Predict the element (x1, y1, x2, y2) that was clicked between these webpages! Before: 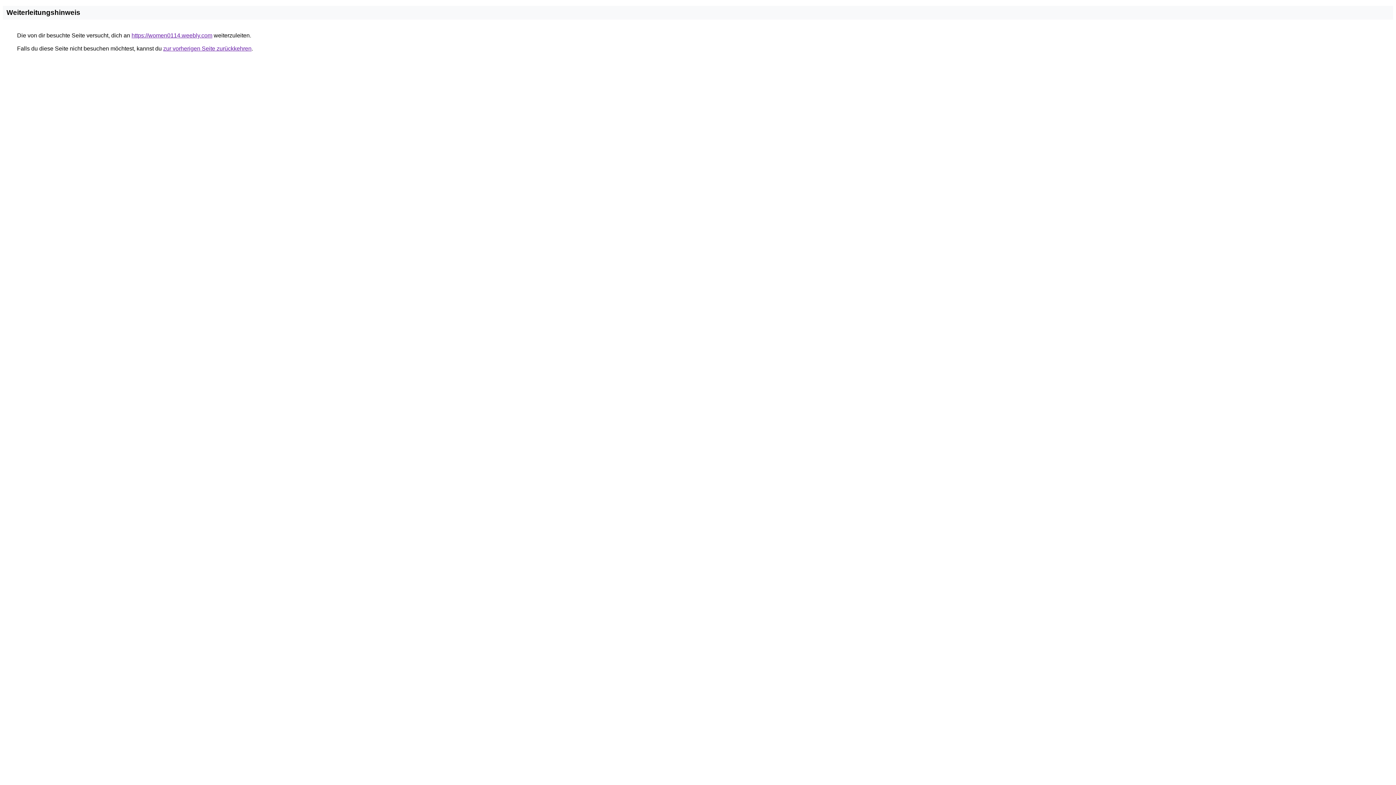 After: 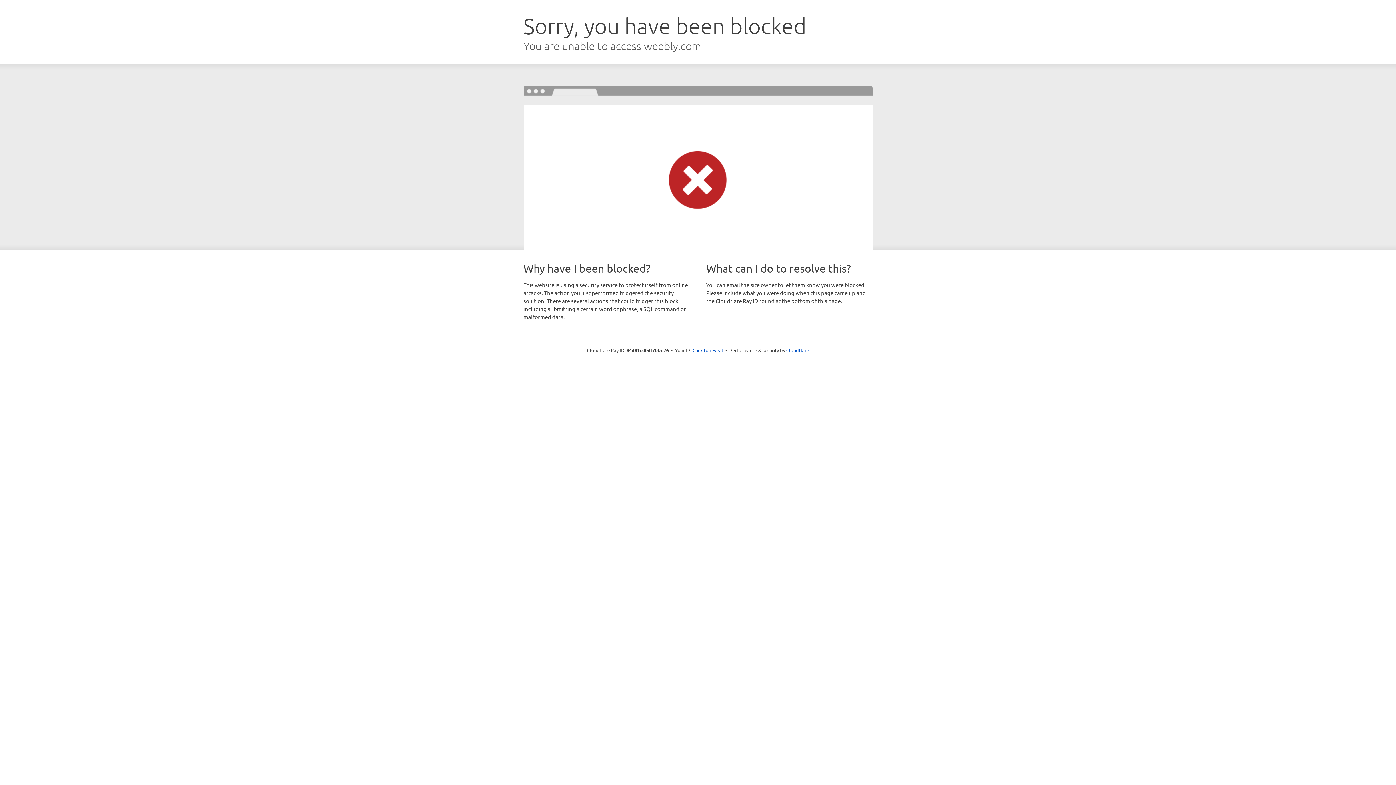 Action: bbox: (131, 32, 212, 38) label: https://women0114.weebly.com